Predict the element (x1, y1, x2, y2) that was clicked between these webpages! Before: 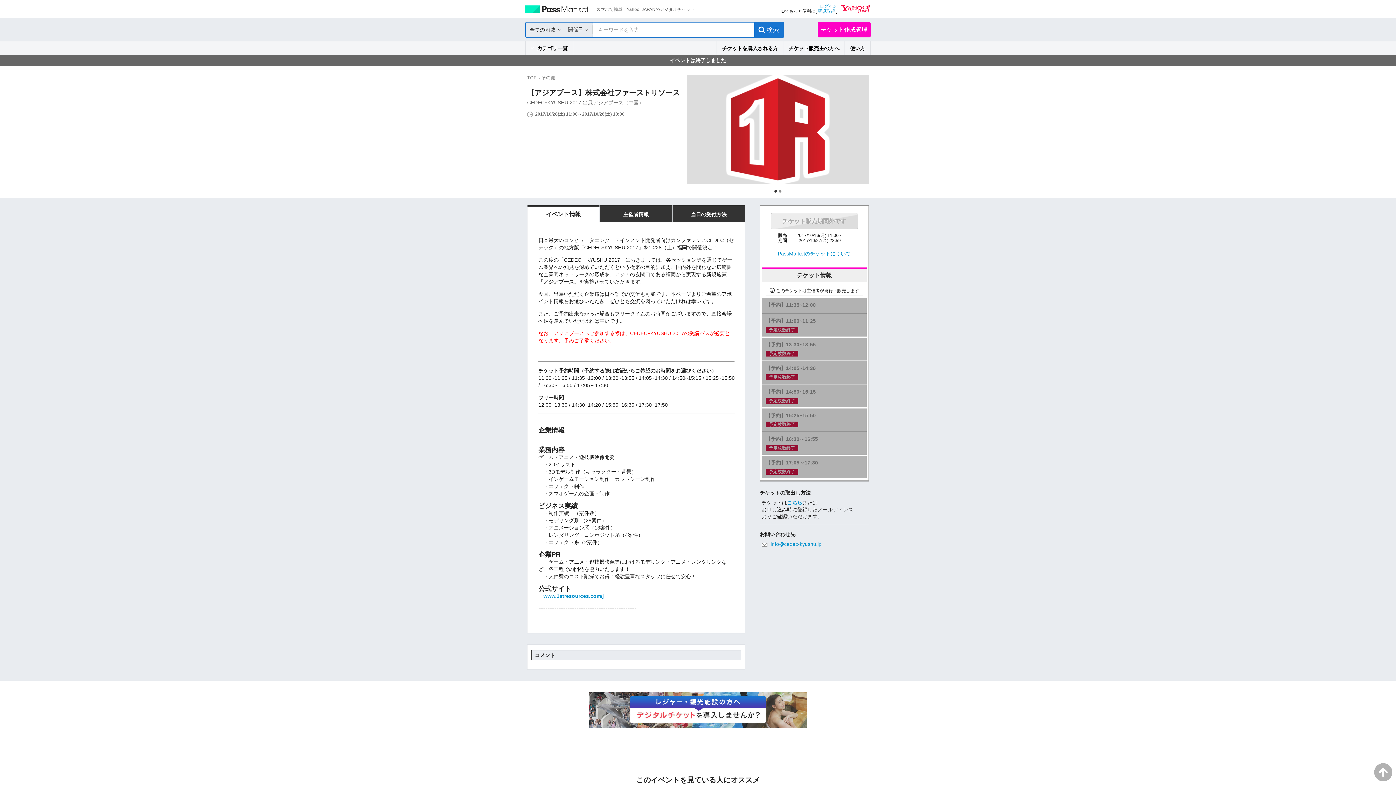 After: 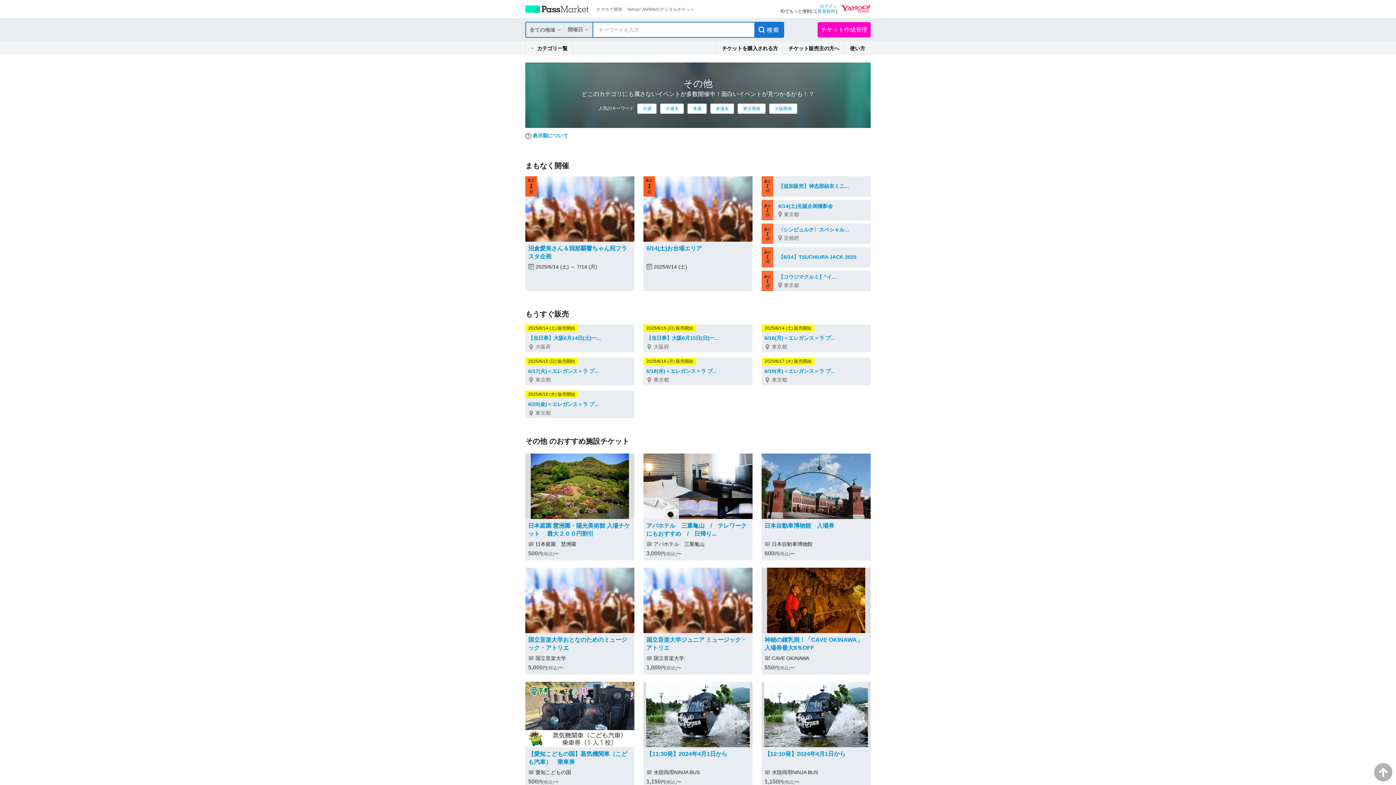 Action: bbox: (541, 75, 555, 80) label: その他